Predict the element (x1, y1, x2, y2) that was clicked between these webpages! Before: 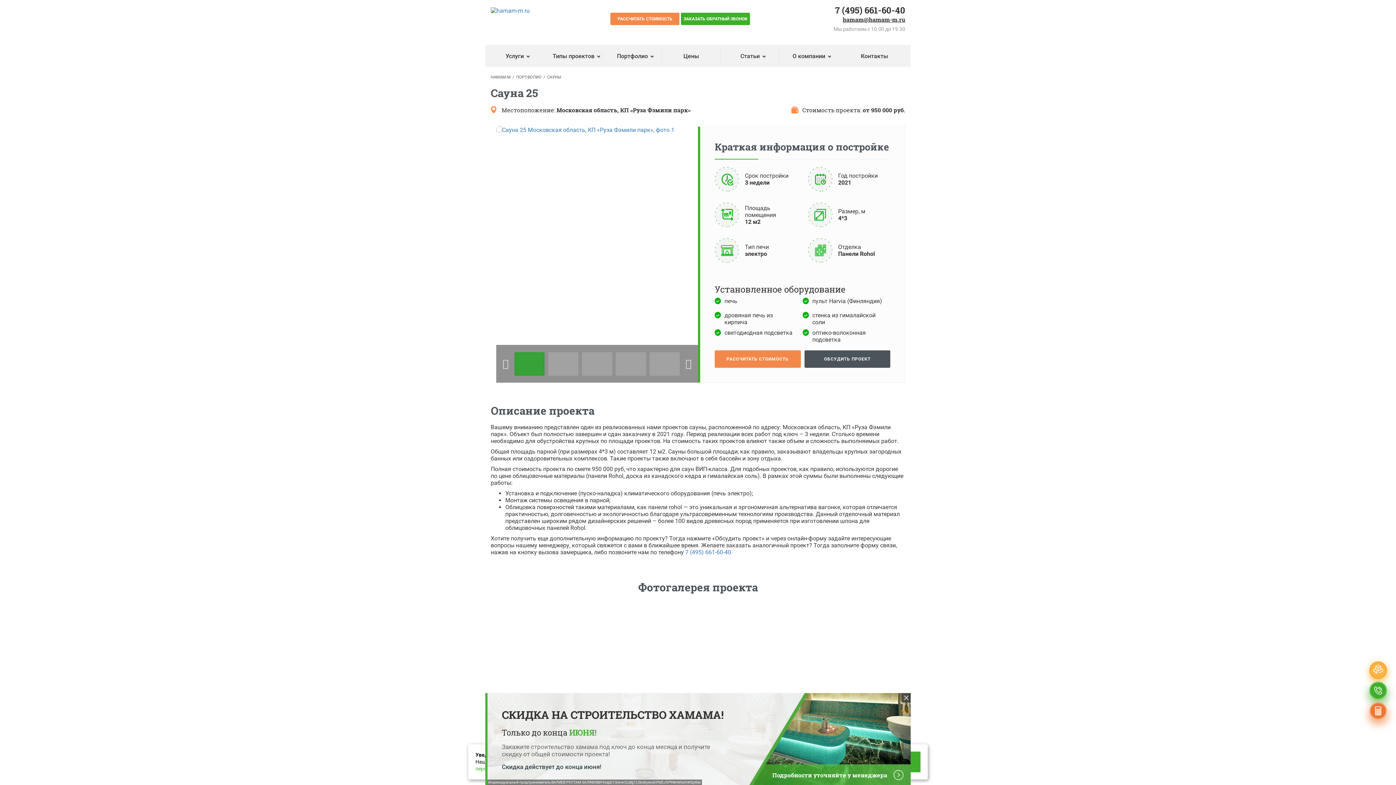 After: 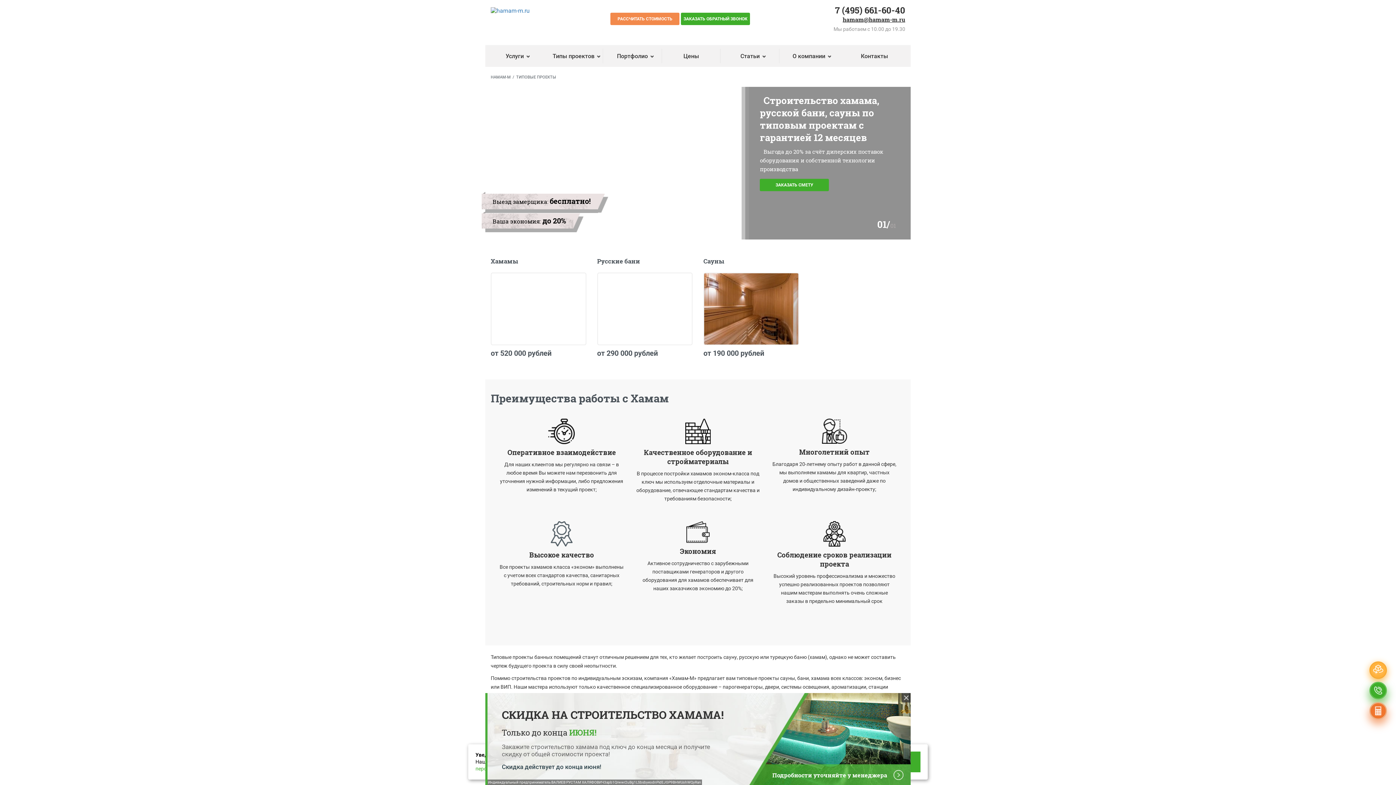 Action: bbox: (544, 45, 603, 66) label: Типы проектов